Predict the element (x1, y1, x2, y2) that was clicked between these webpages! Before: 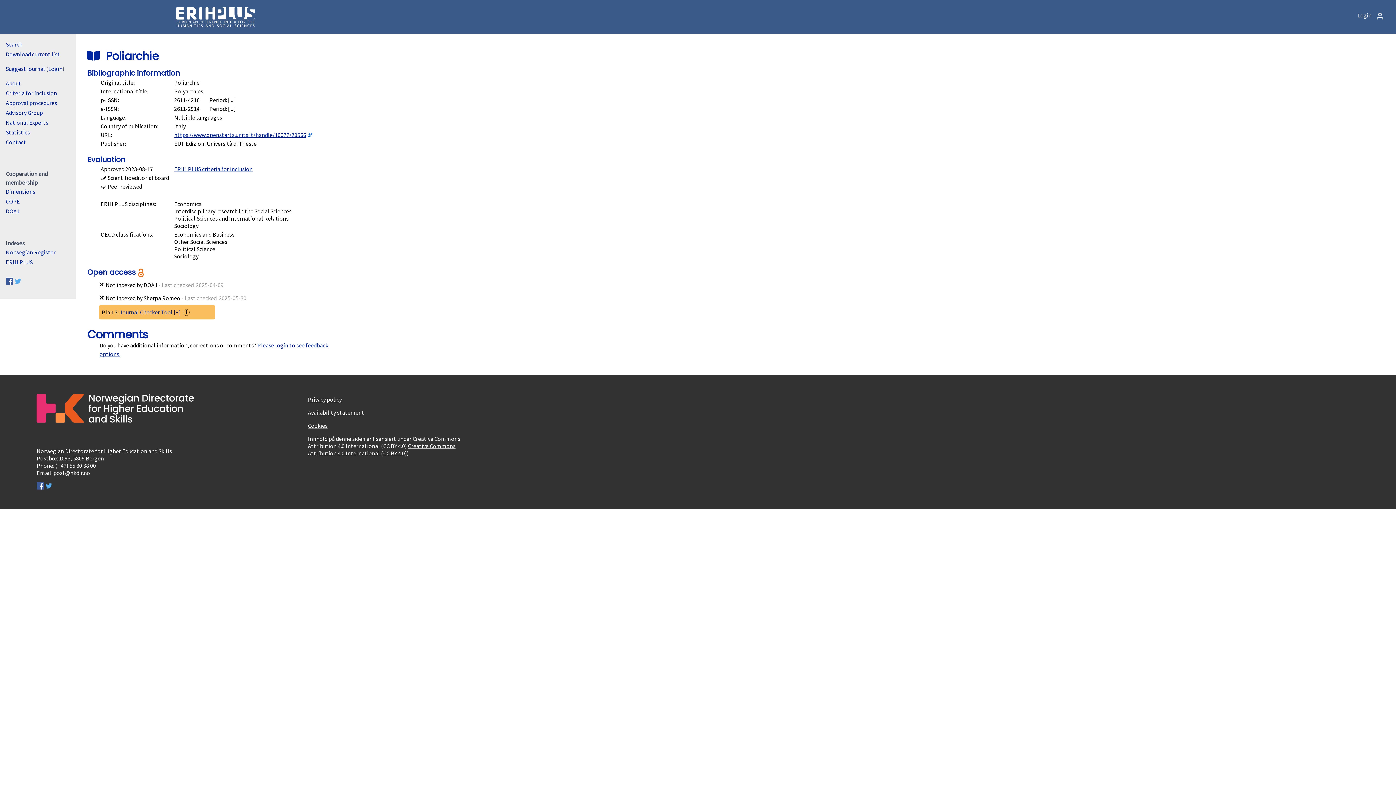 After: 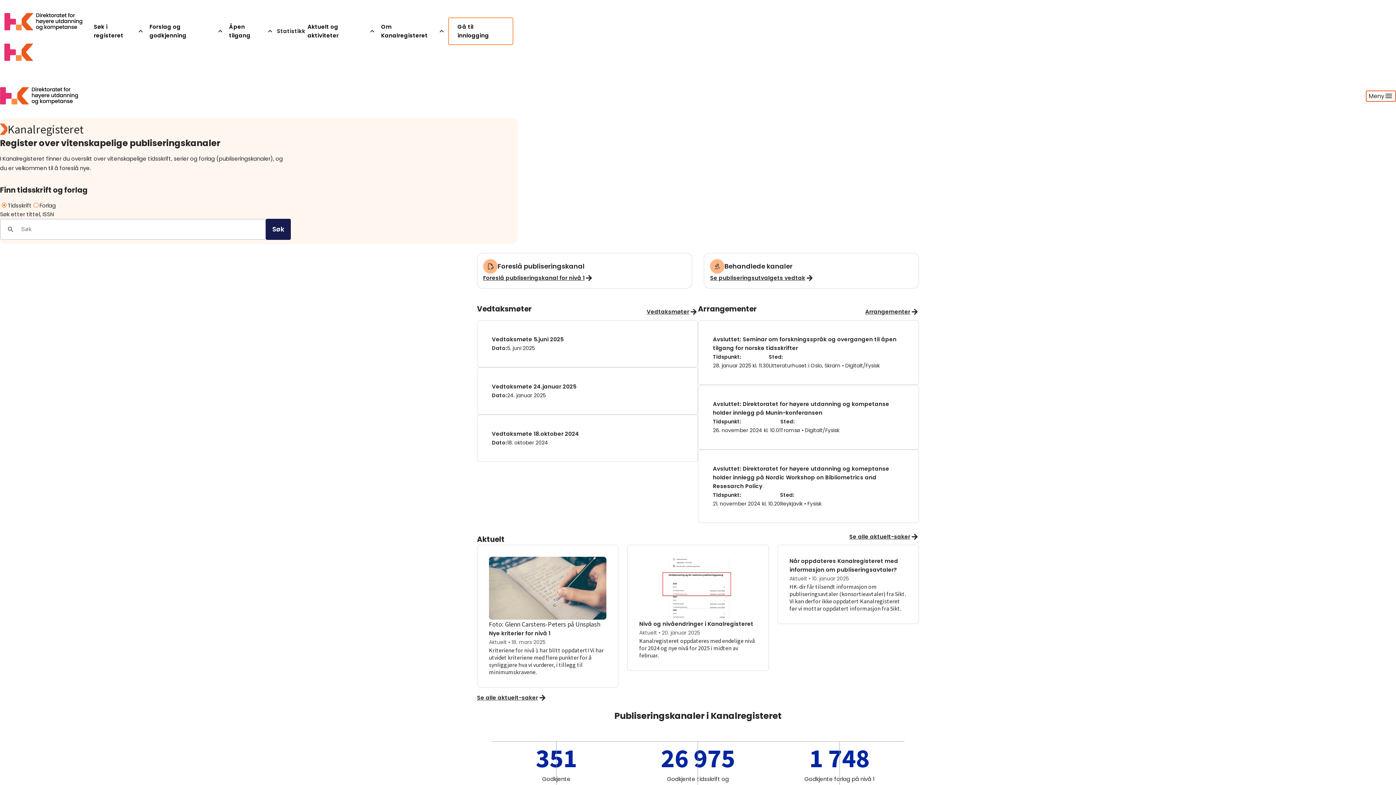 Action: label: Norwegian Register bbox: (5, 248, 55, 255)